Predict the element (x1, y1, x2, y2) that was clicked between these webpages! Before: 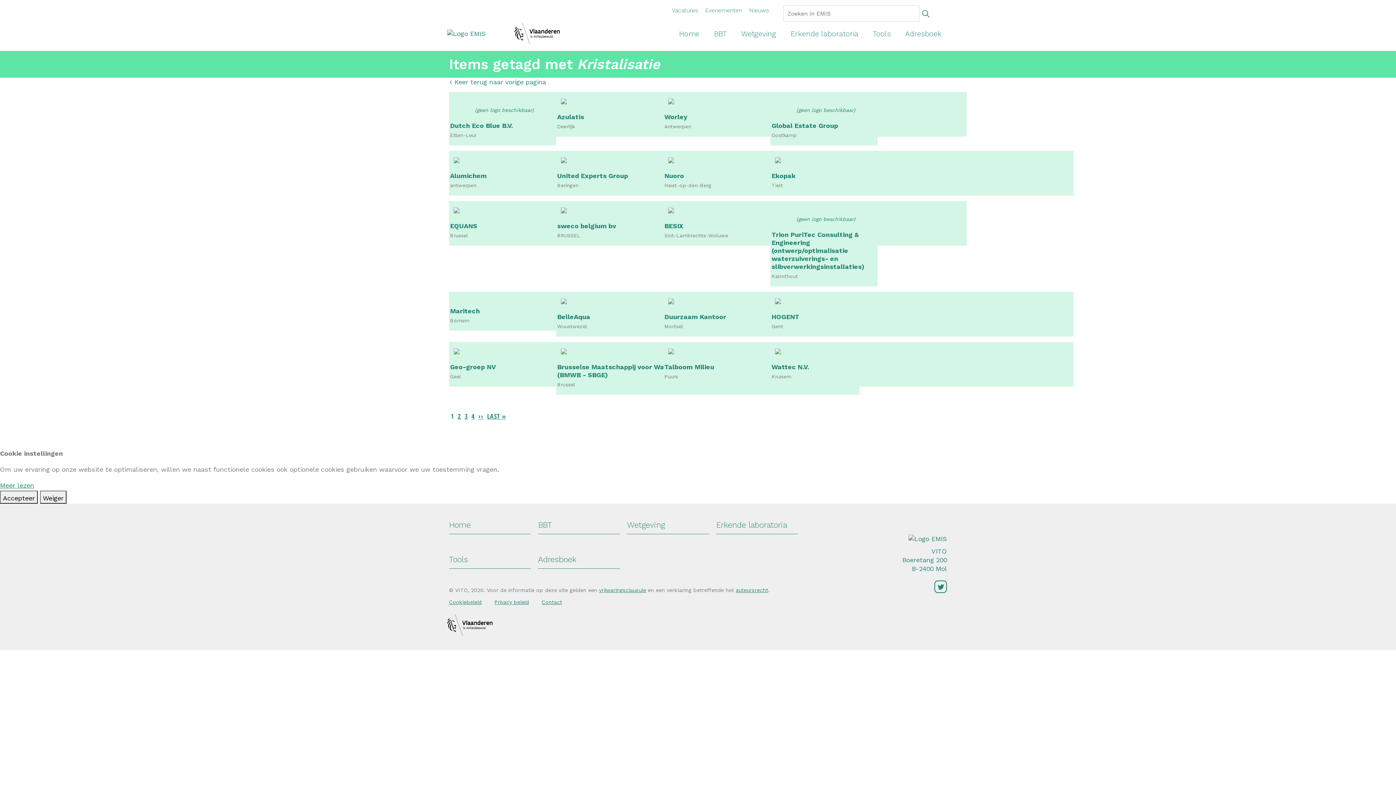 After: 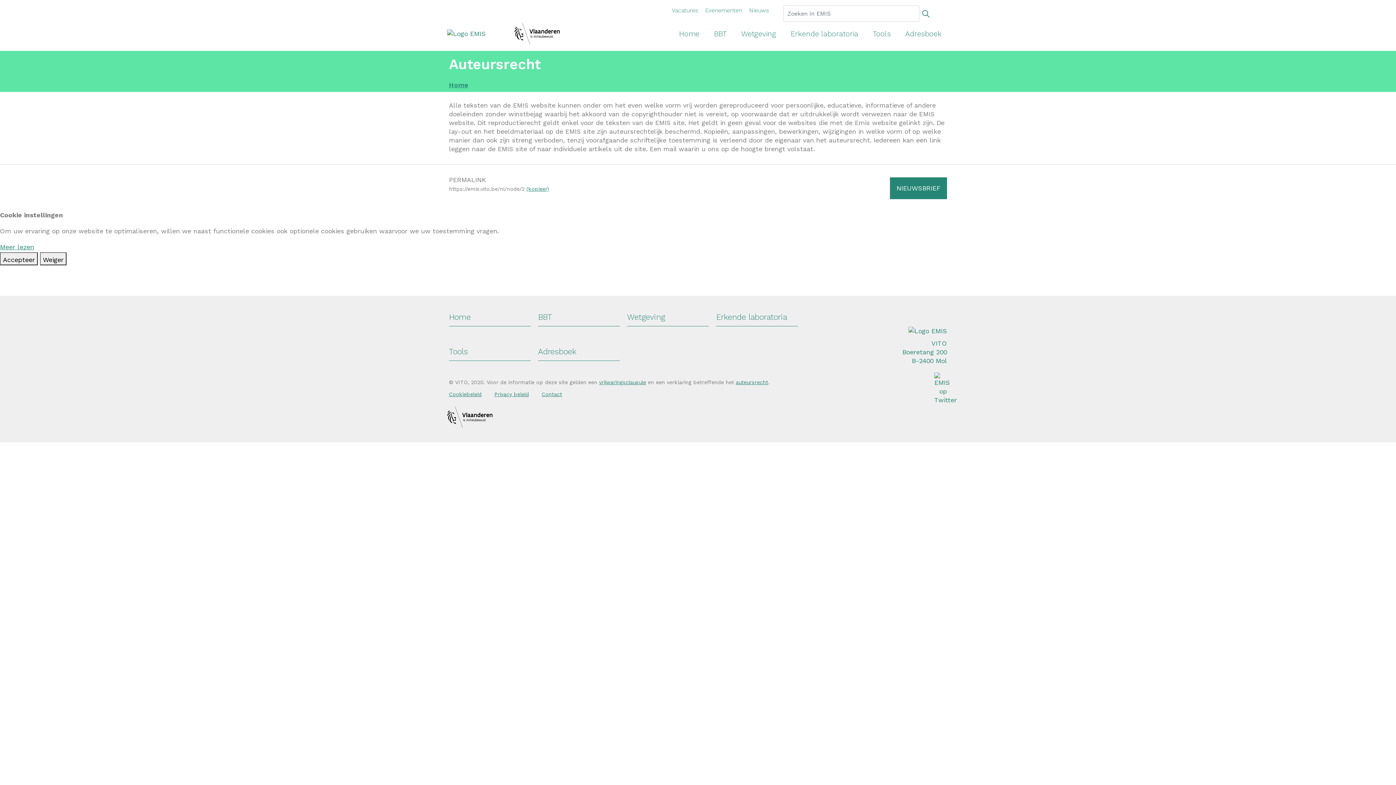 Action: bbox: (736, 587, 768, 593) label: auteursrecht